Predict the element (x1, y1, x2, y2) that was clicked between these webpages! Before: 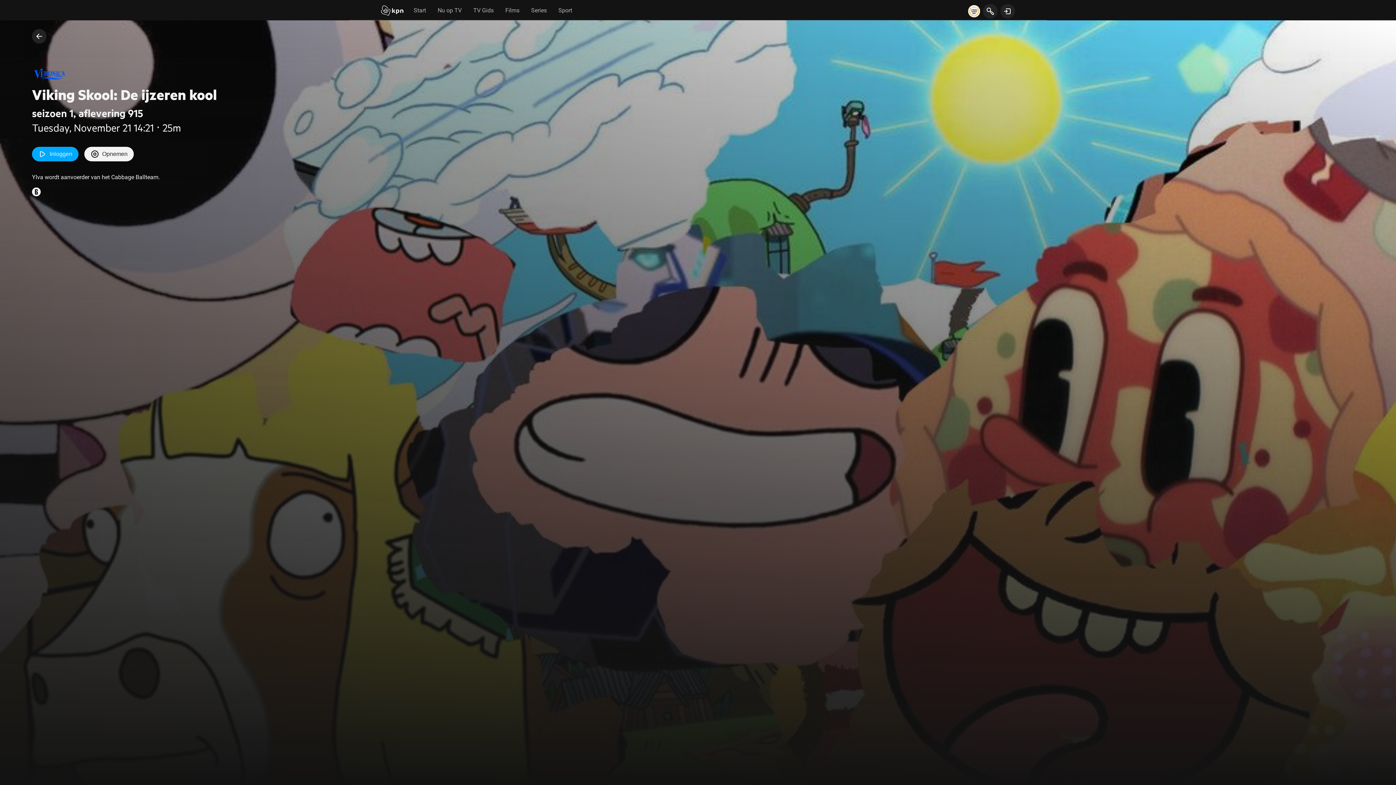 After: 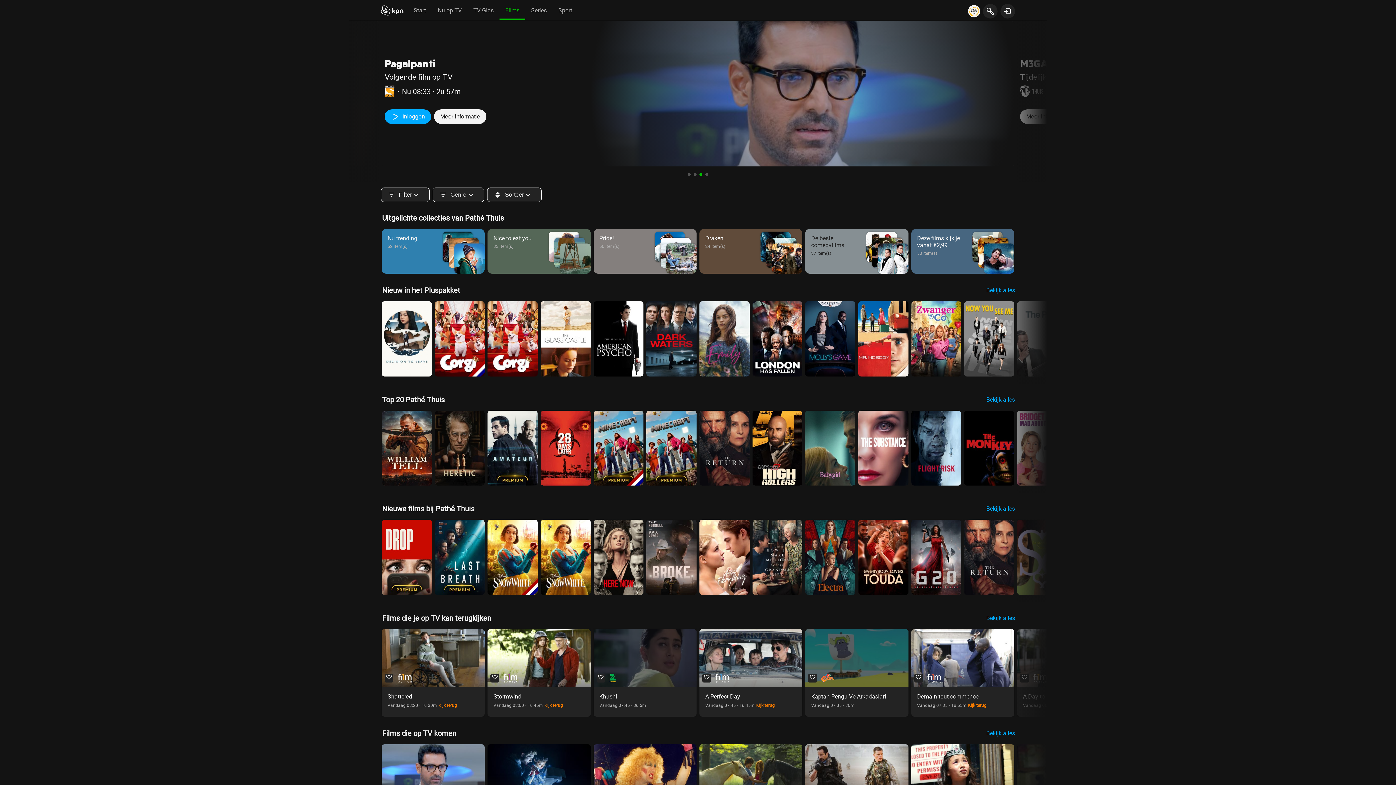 Action: bbox: (499, 2, 525, 18) label: Films